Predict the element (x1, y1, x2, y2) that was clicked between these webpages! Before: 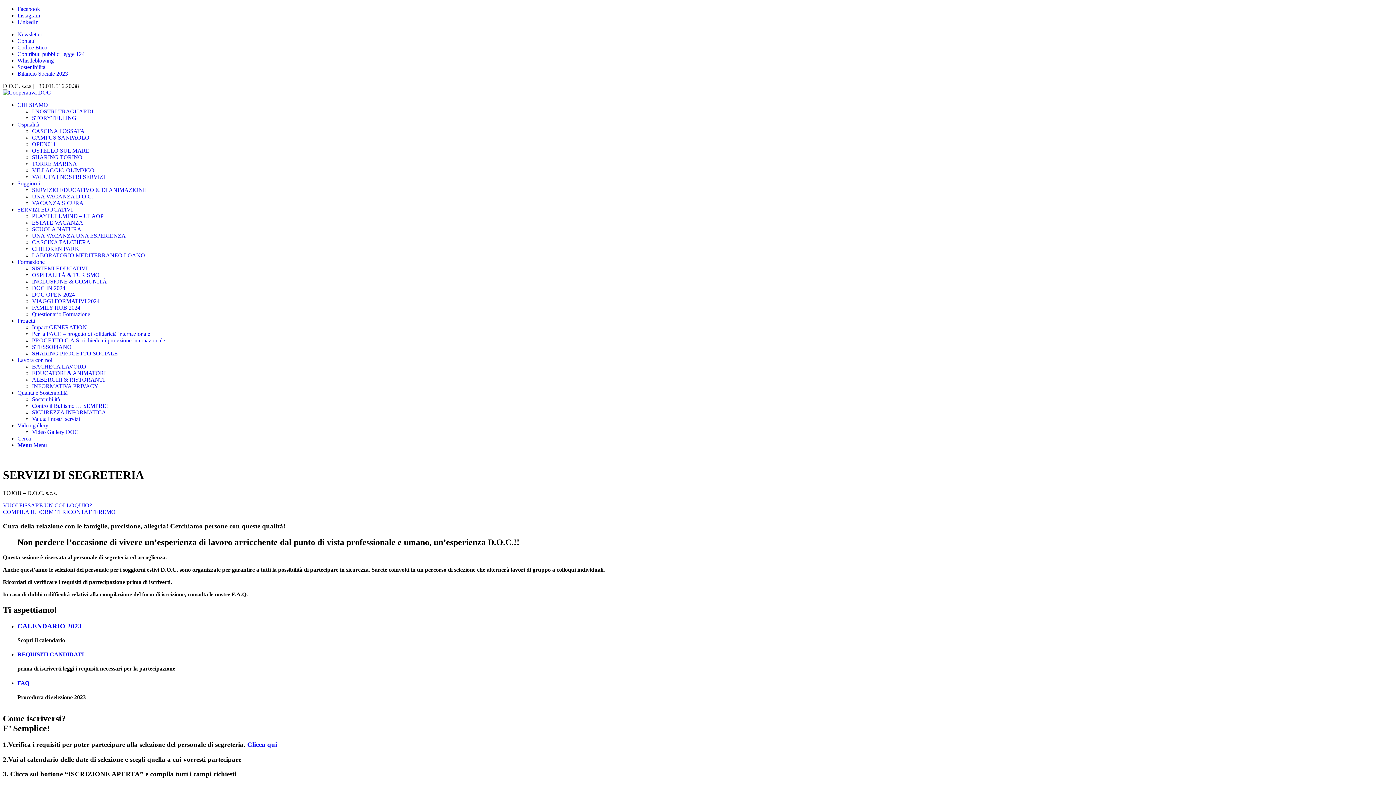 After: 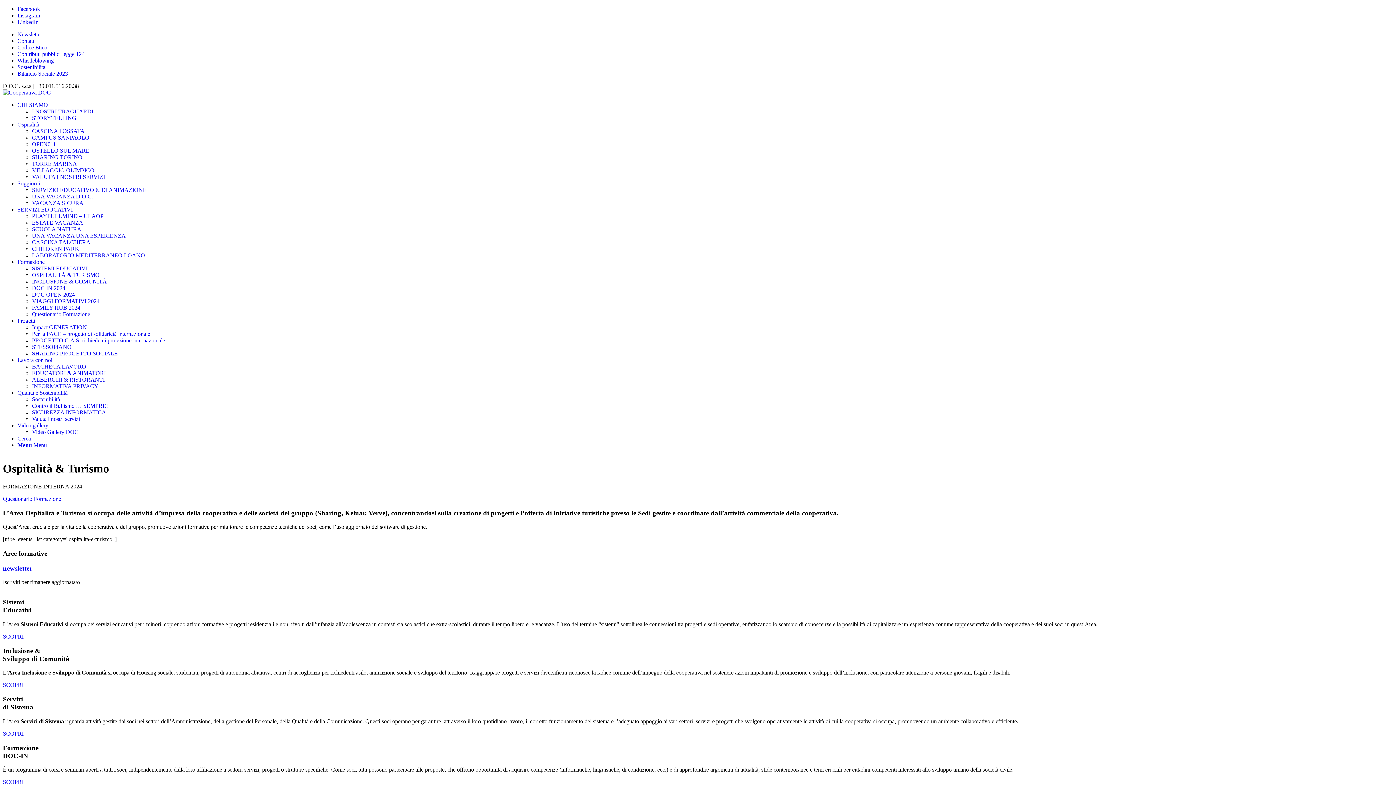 Action: bbox: (32, 272, 99, 278) label: OSPITALITÀ & TURISMO